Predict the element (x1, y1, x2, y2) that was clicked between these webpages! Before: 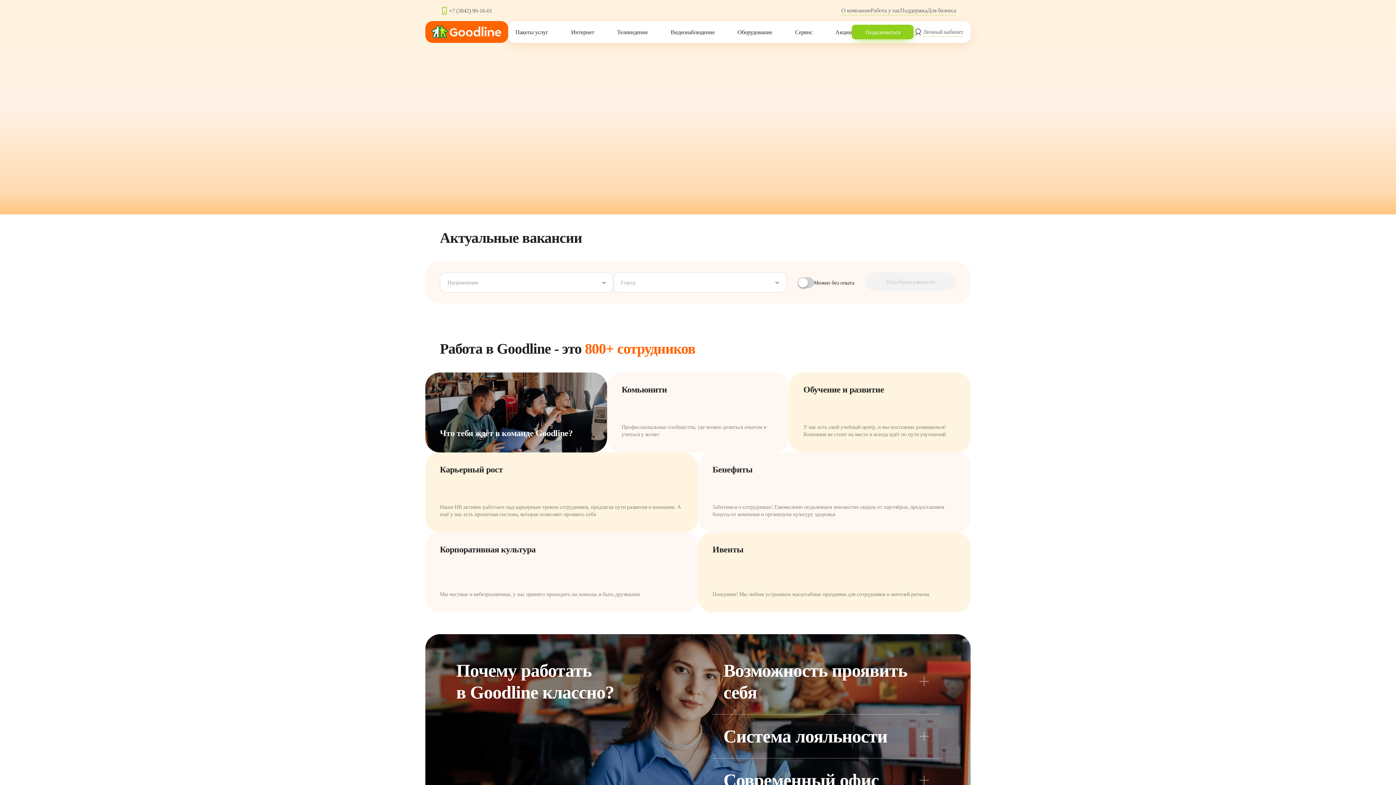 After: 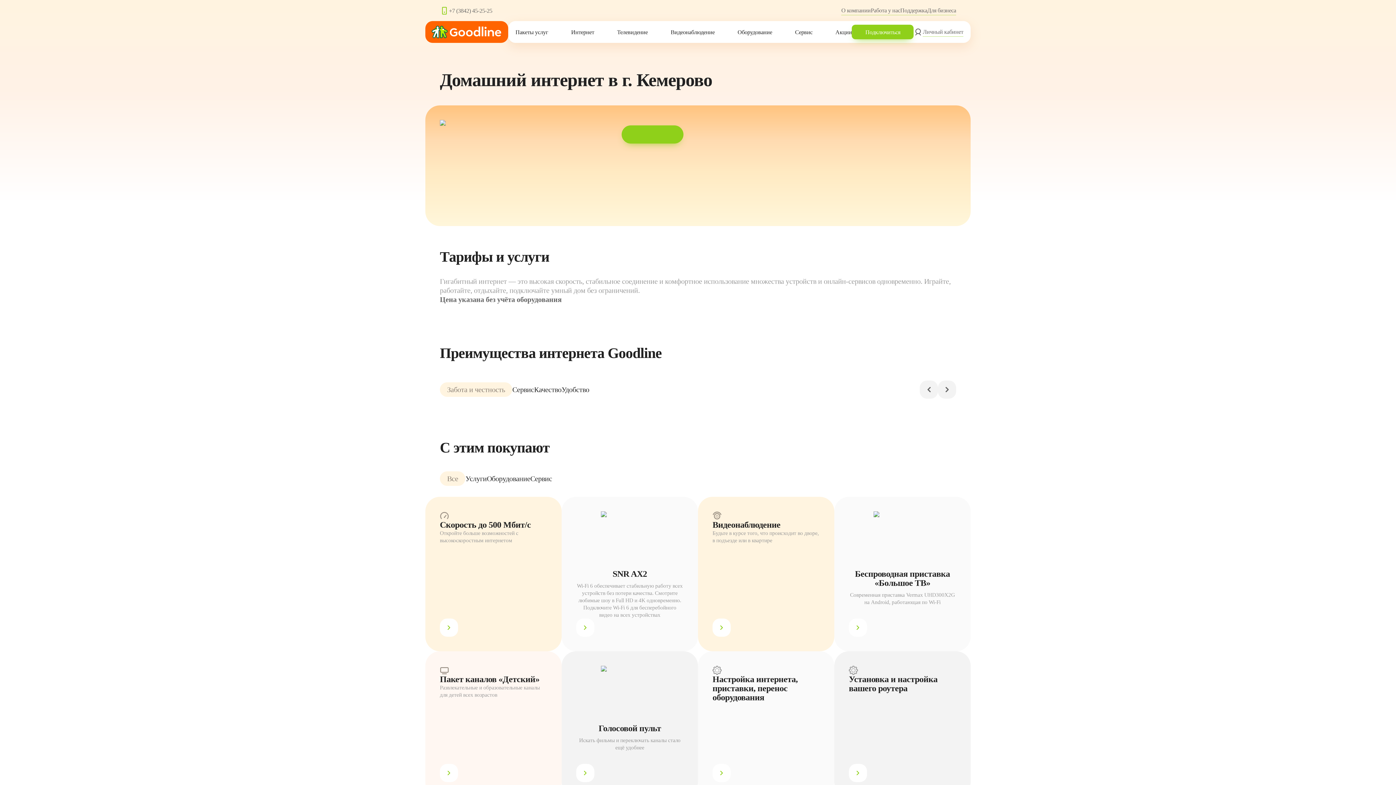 Action: label: Интернет bbox: (571, 28, 594, 35)